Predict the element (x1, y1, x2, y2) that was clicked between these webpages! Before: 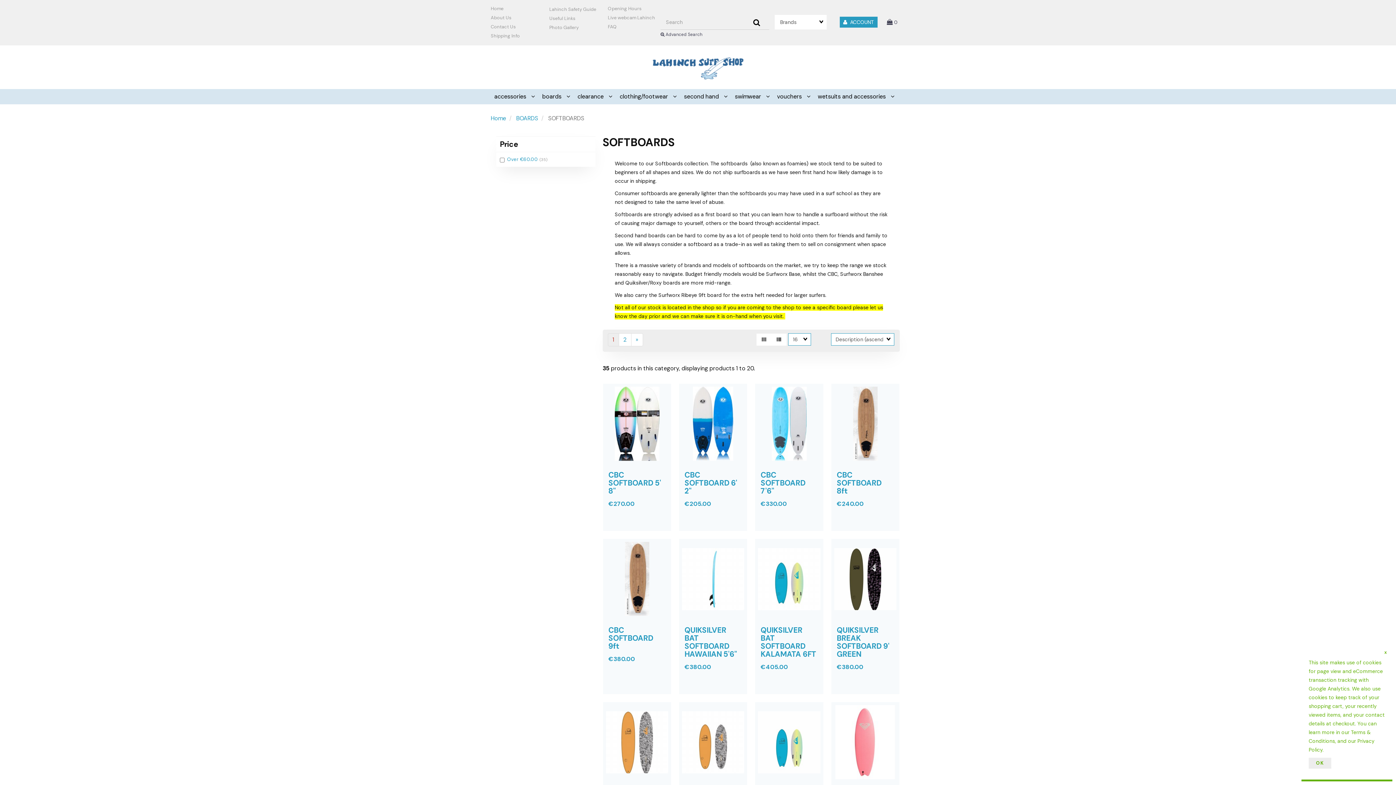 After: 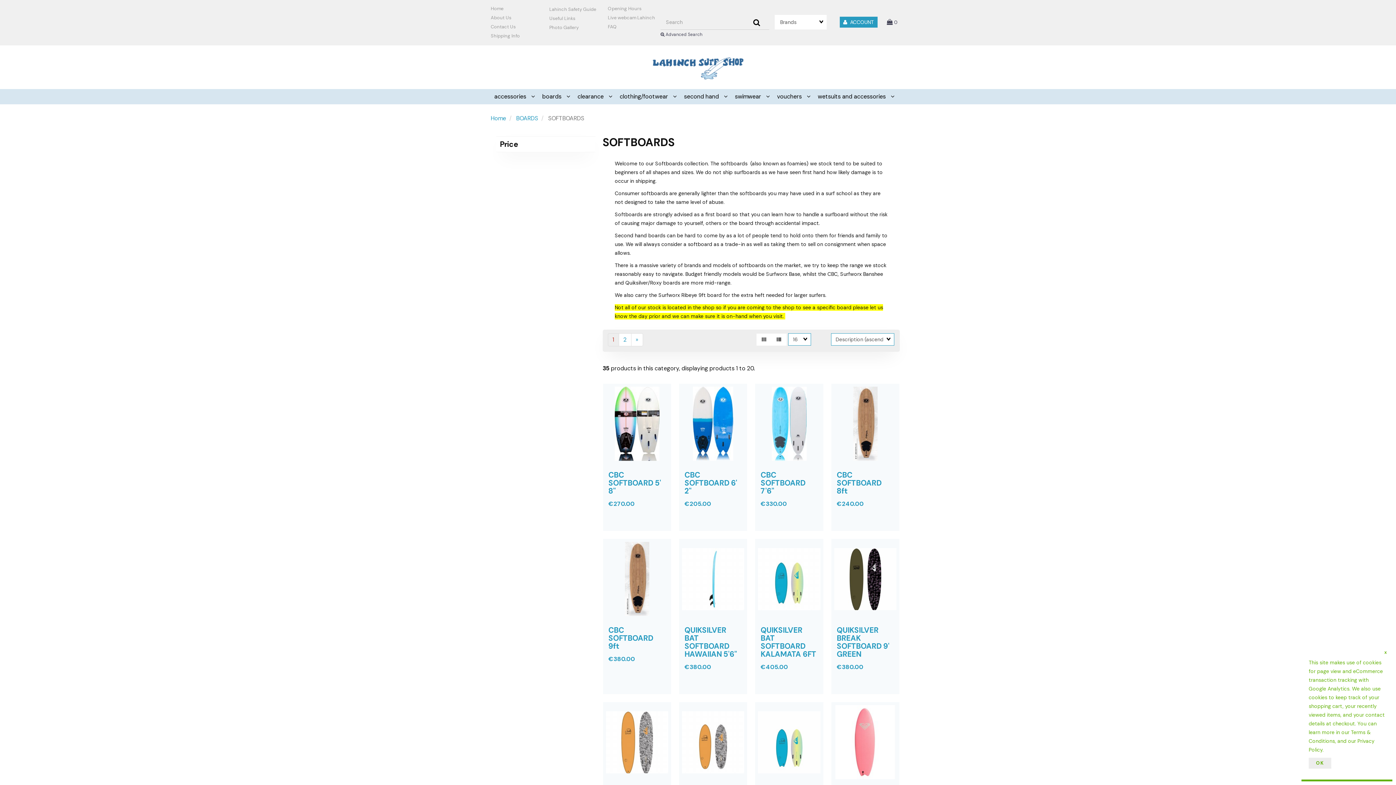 Action: bbox: (496, 136, 595, 152) label: Price